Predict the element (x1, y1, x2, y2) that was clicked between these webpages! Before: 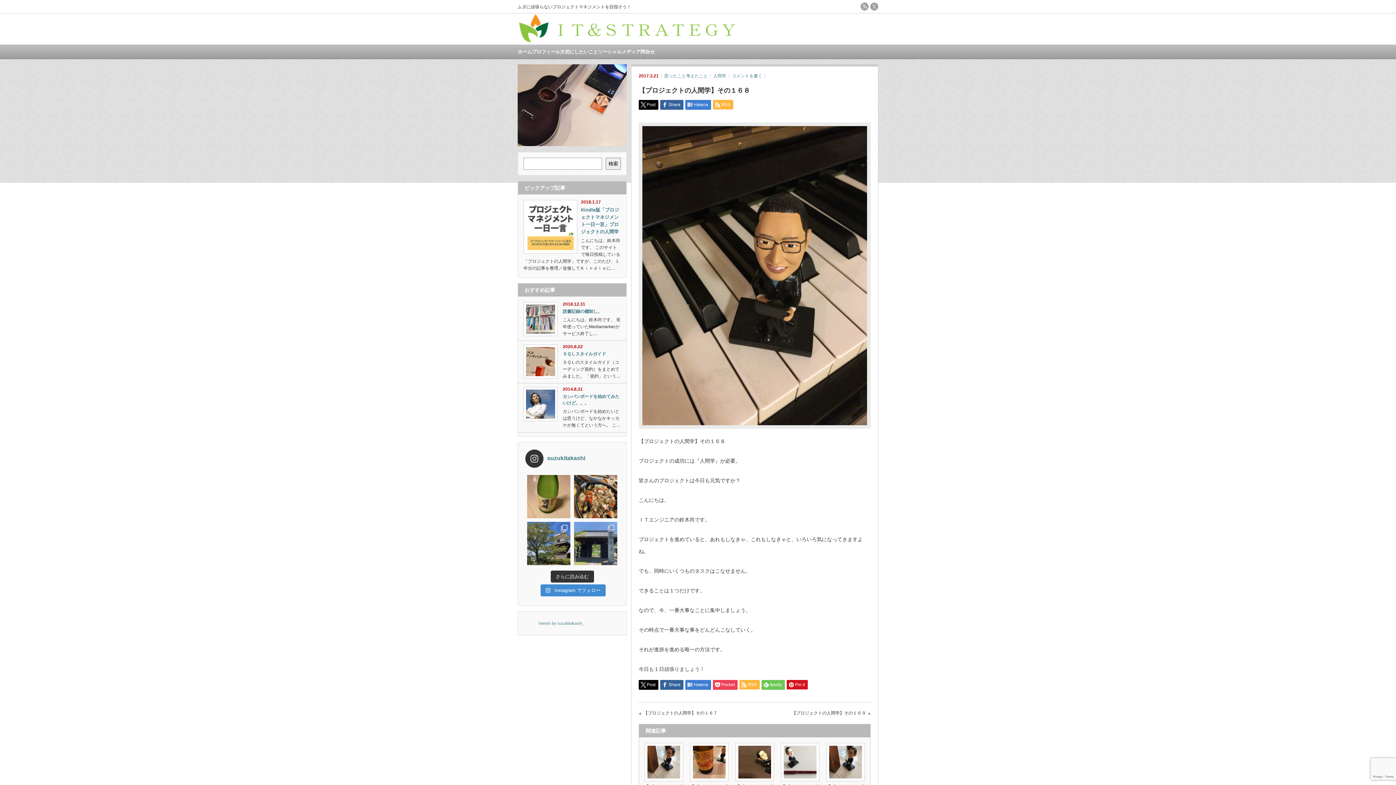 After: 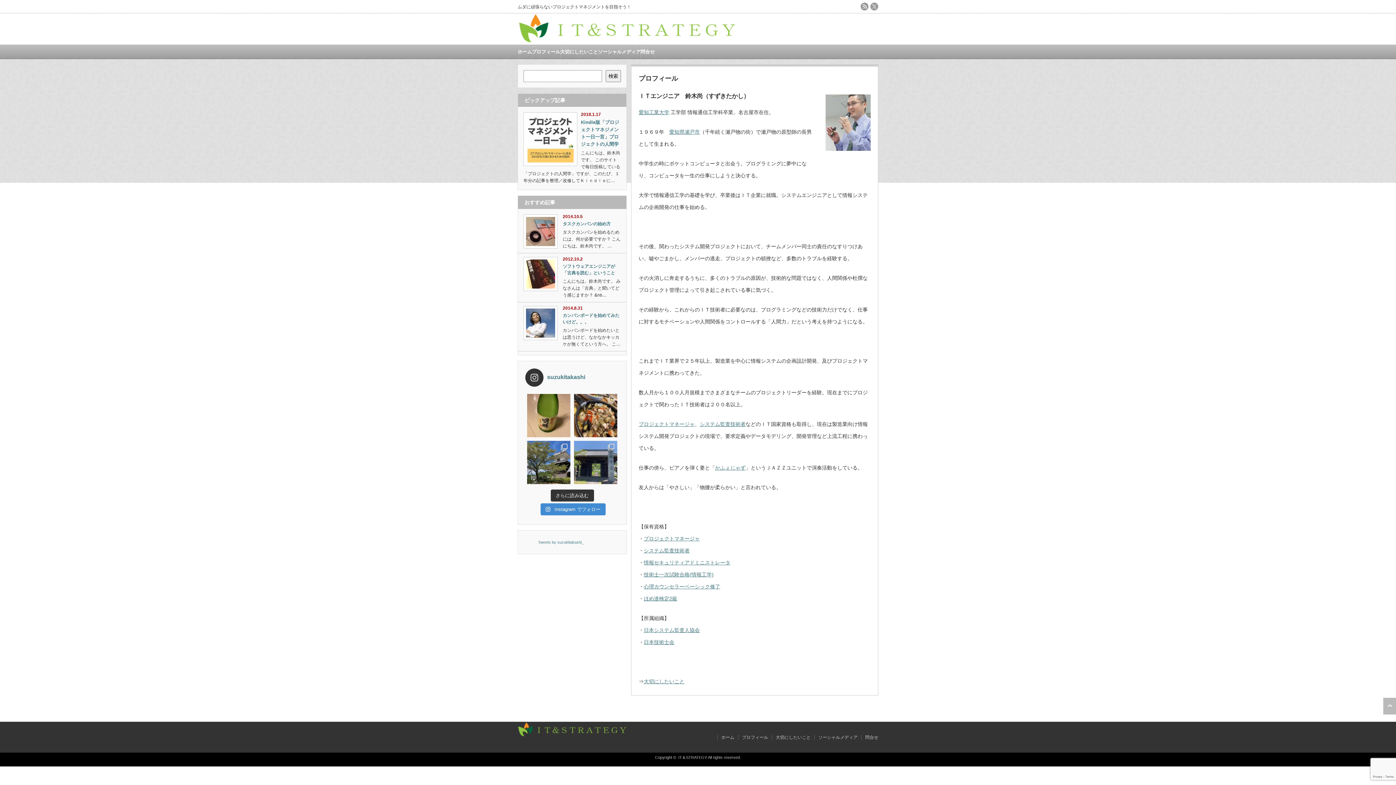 Action: label: プロフィール bbox: (532, 45, 560, 58)